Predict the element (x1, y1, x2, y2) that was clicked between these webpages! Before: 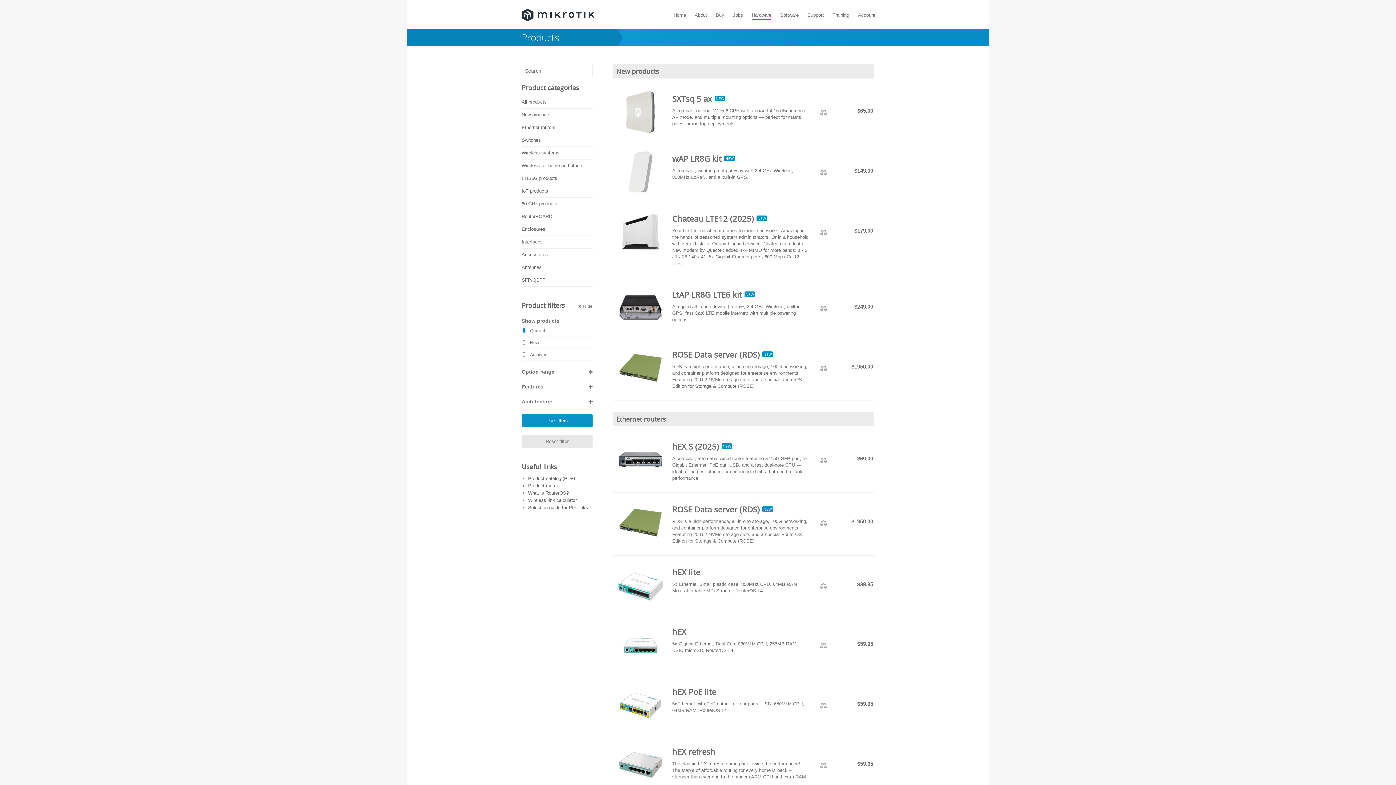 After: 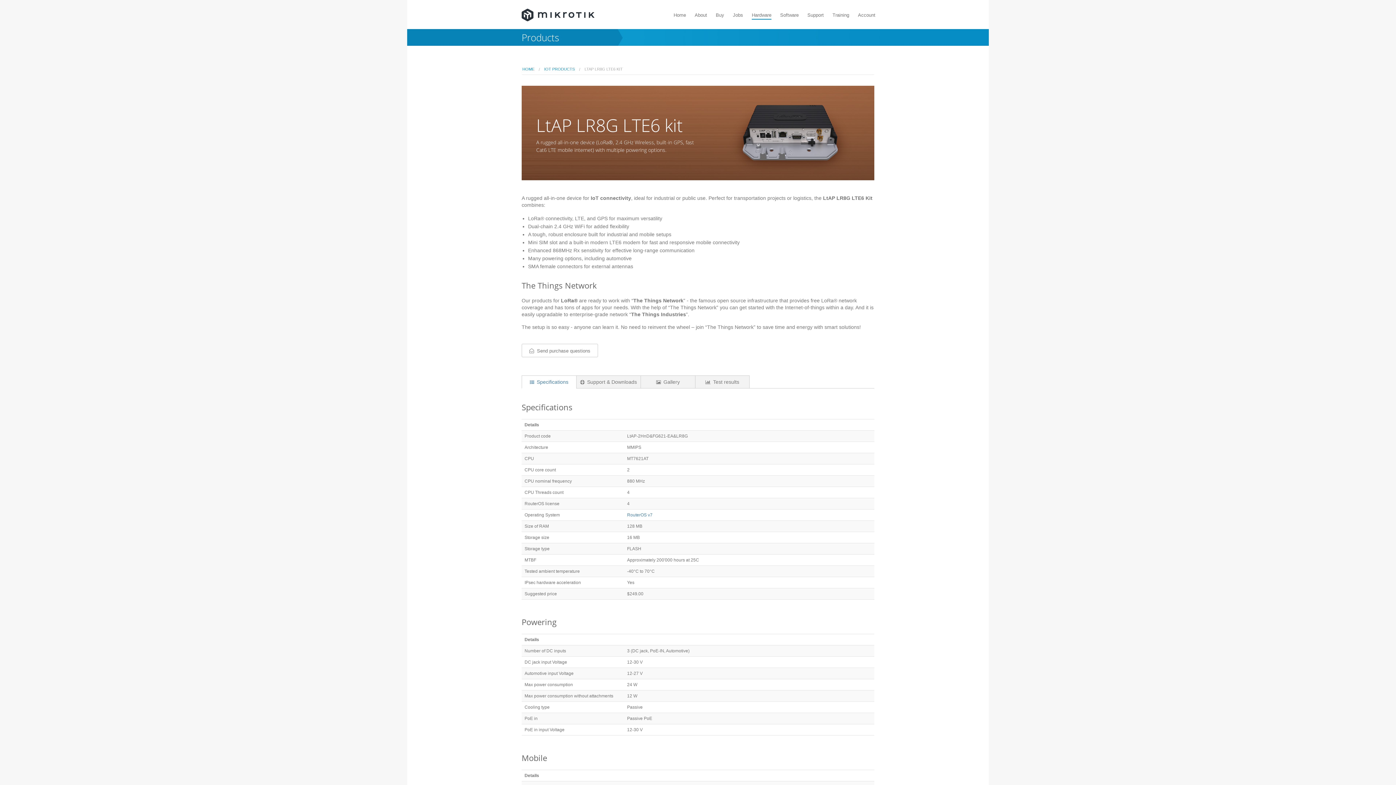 Action: bbox: (614, 304, 666, 310)